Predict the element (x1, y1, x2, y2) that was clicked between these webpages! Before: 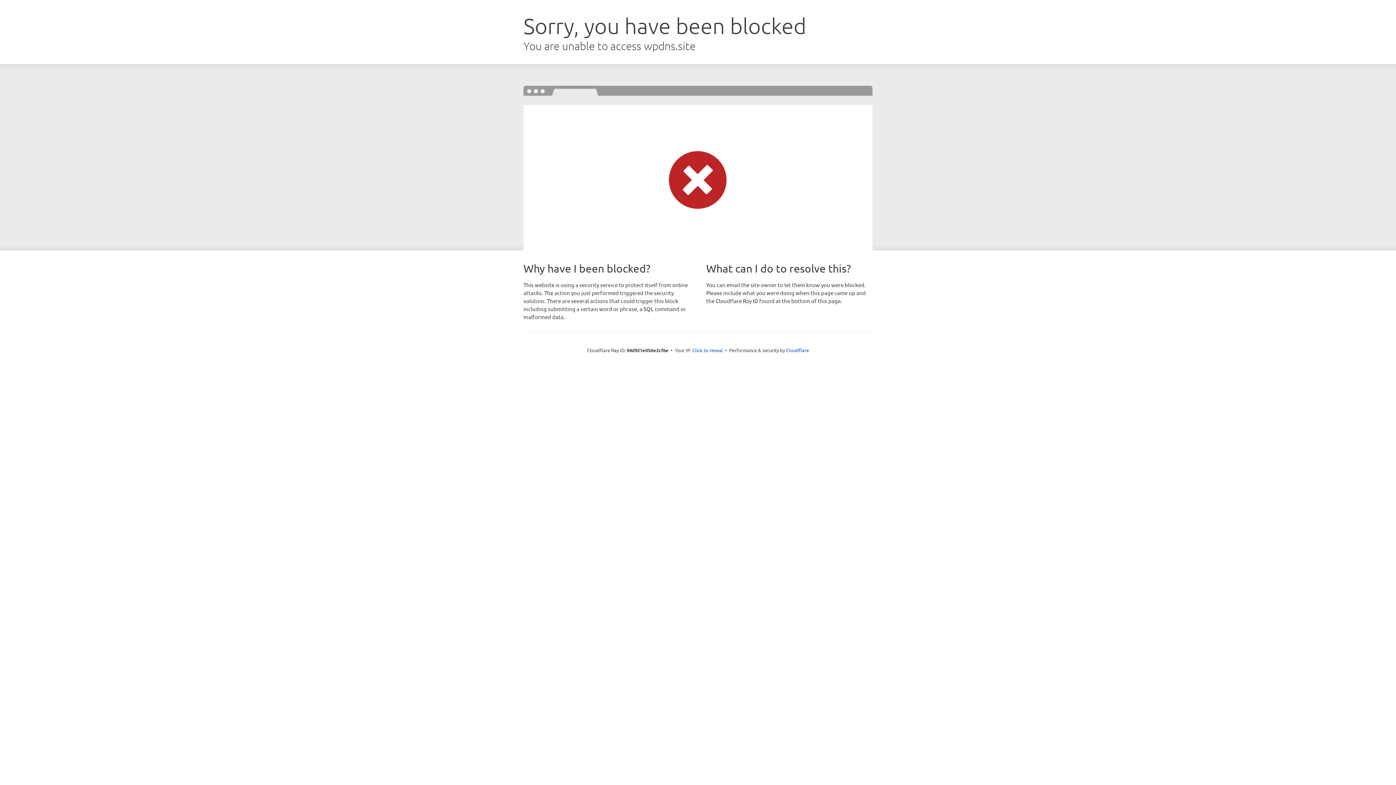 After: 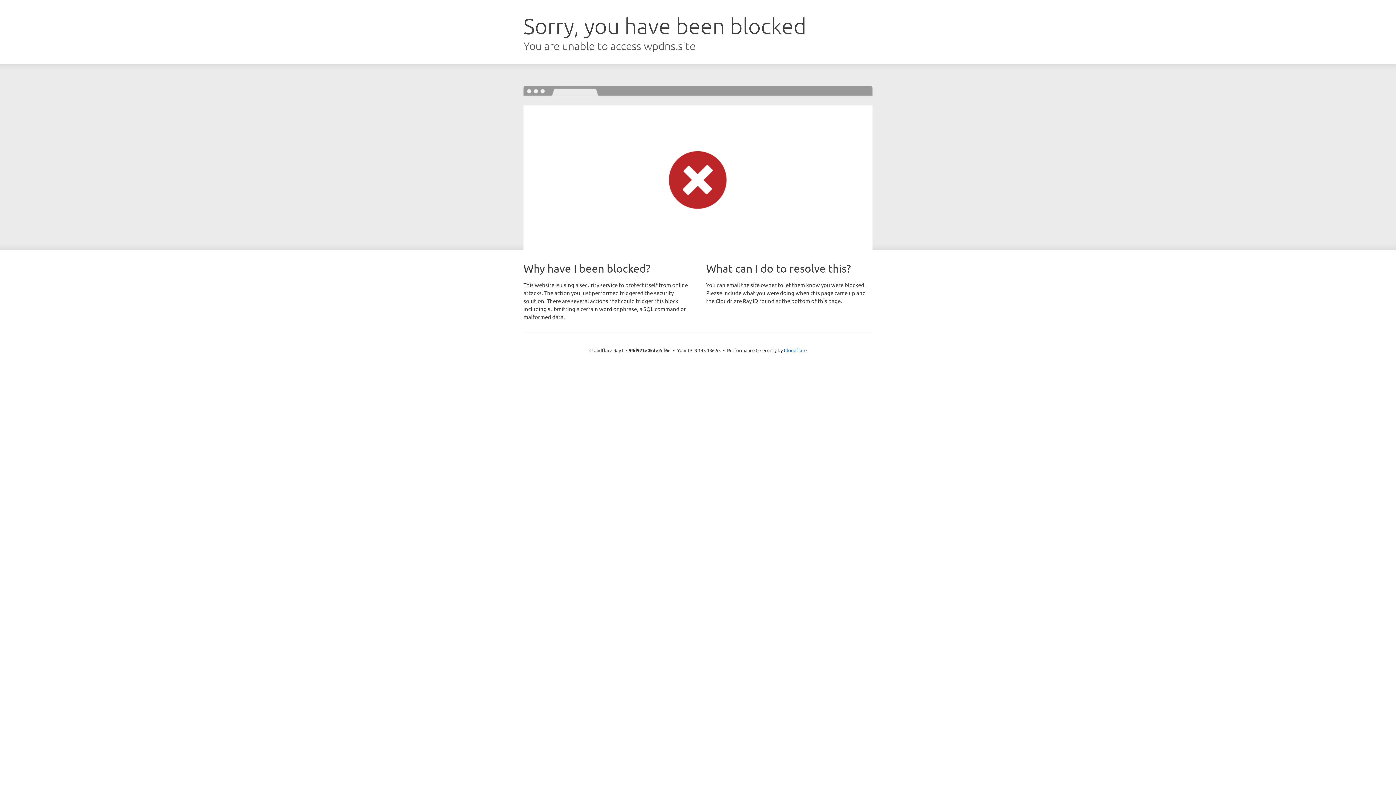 Action: label: Click to reveal bbox: (692, 346, 723, 353)